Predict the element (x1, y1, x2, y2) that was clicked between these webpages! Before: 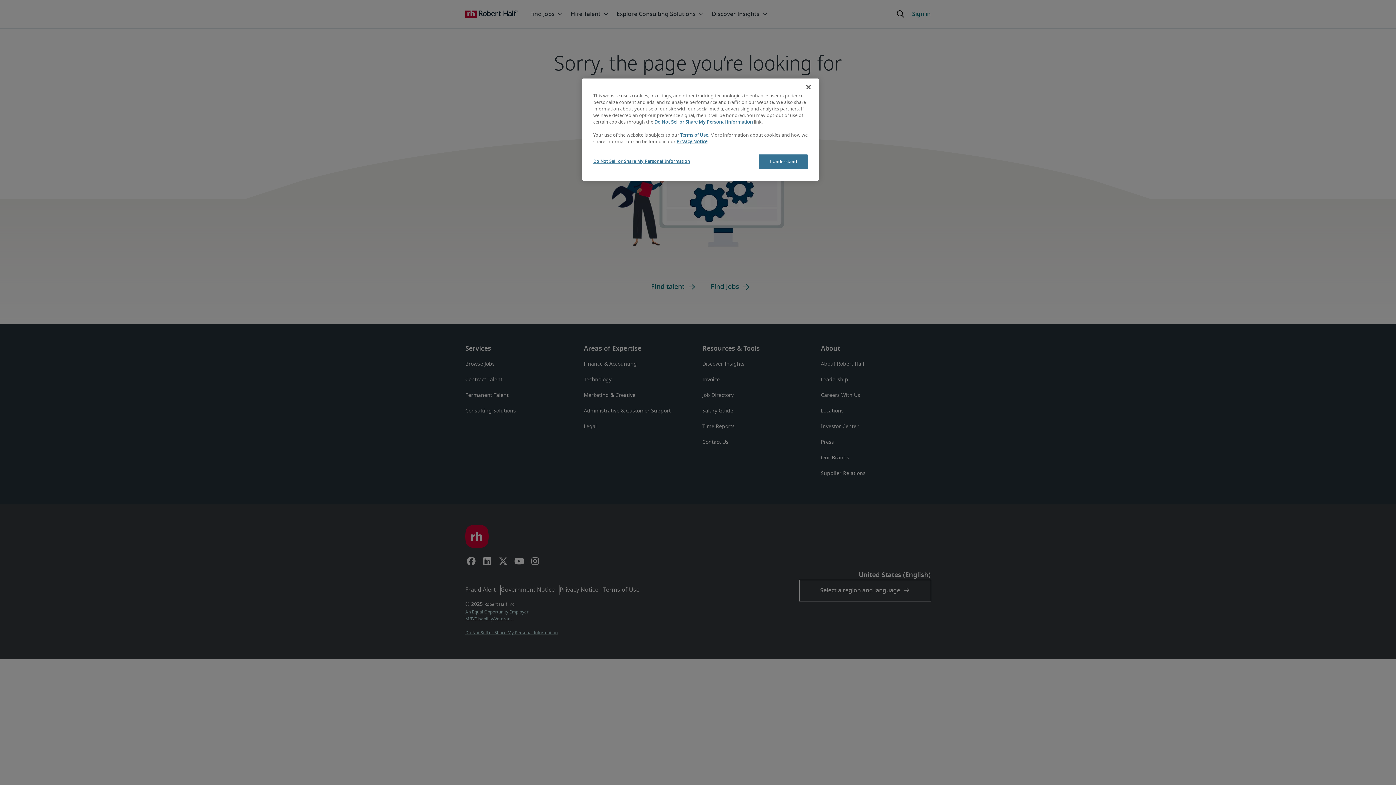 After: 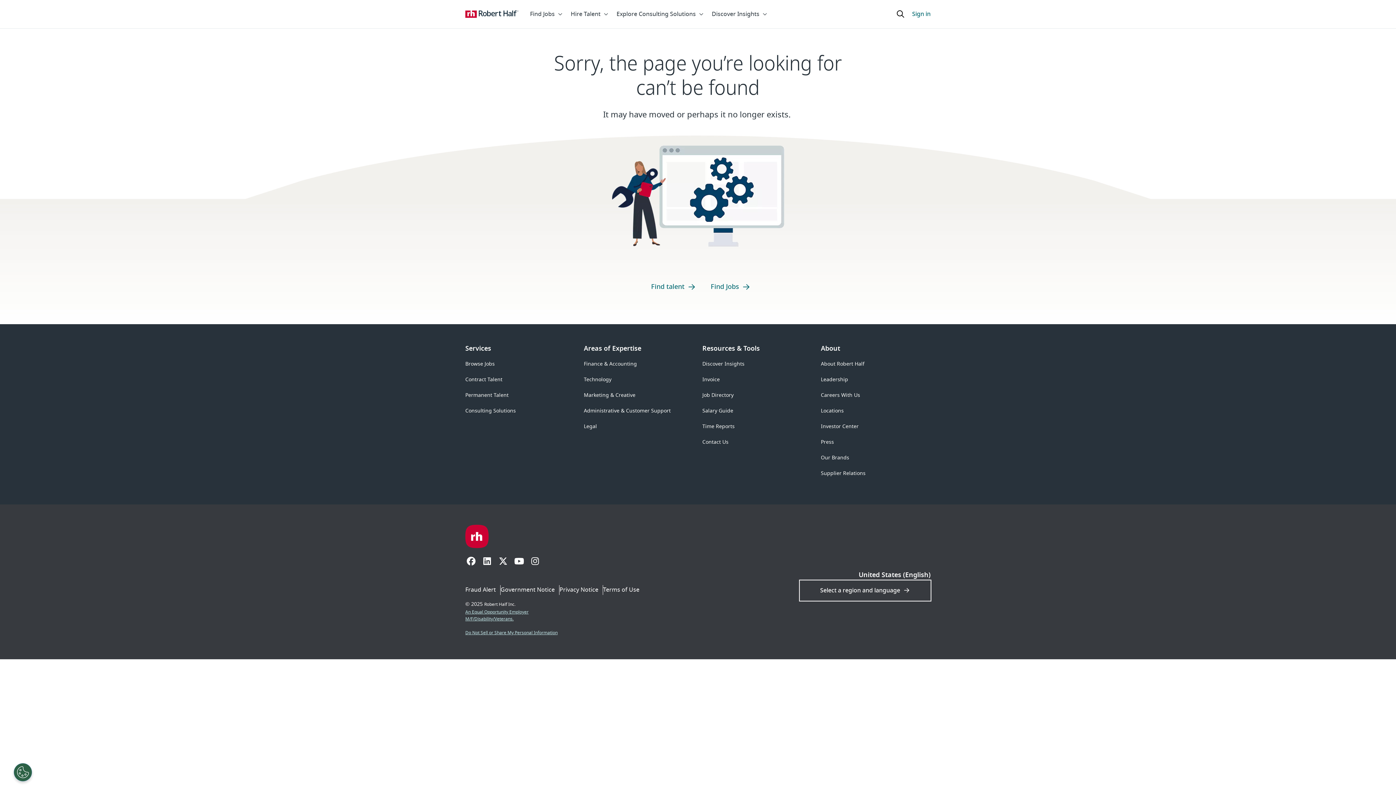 Action: label: Close bbox: (800, 79, 816, 95)